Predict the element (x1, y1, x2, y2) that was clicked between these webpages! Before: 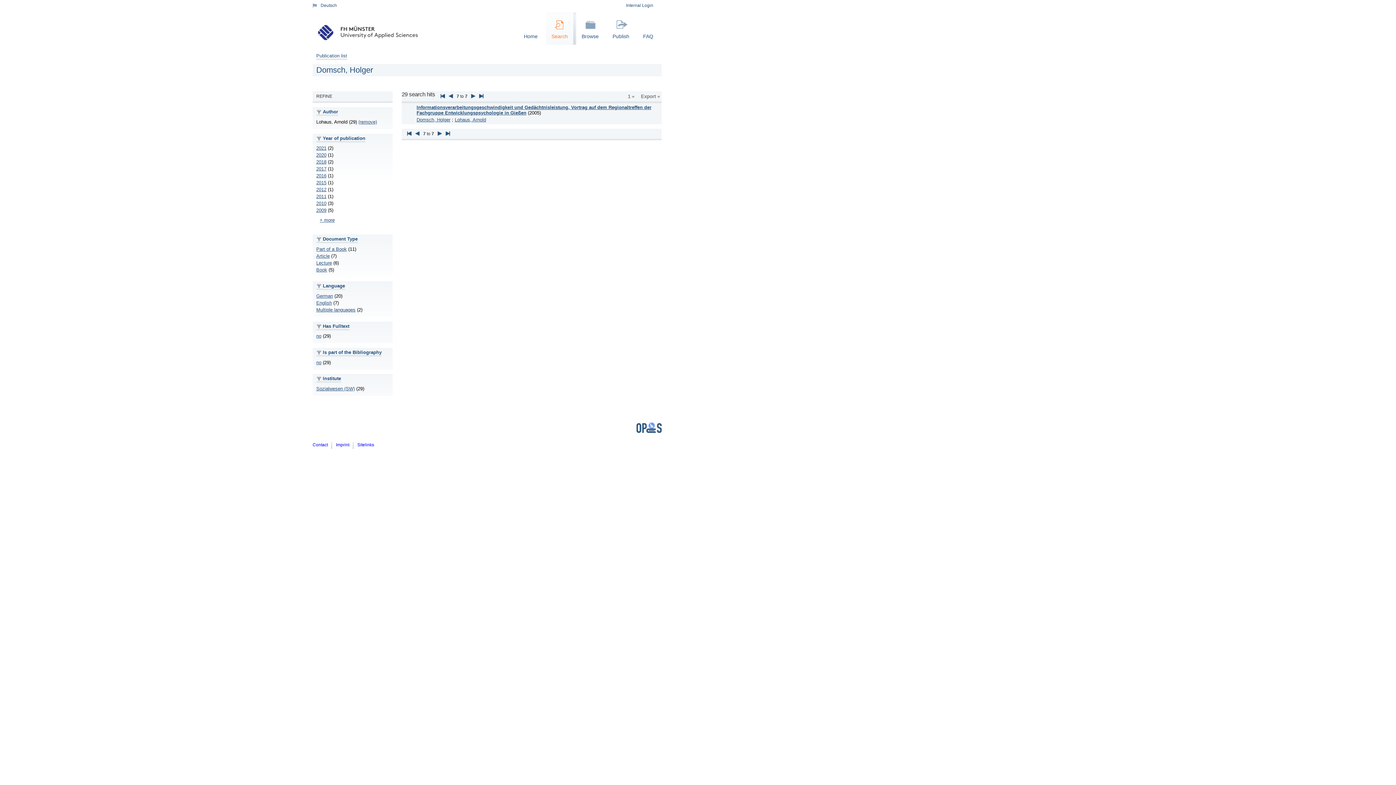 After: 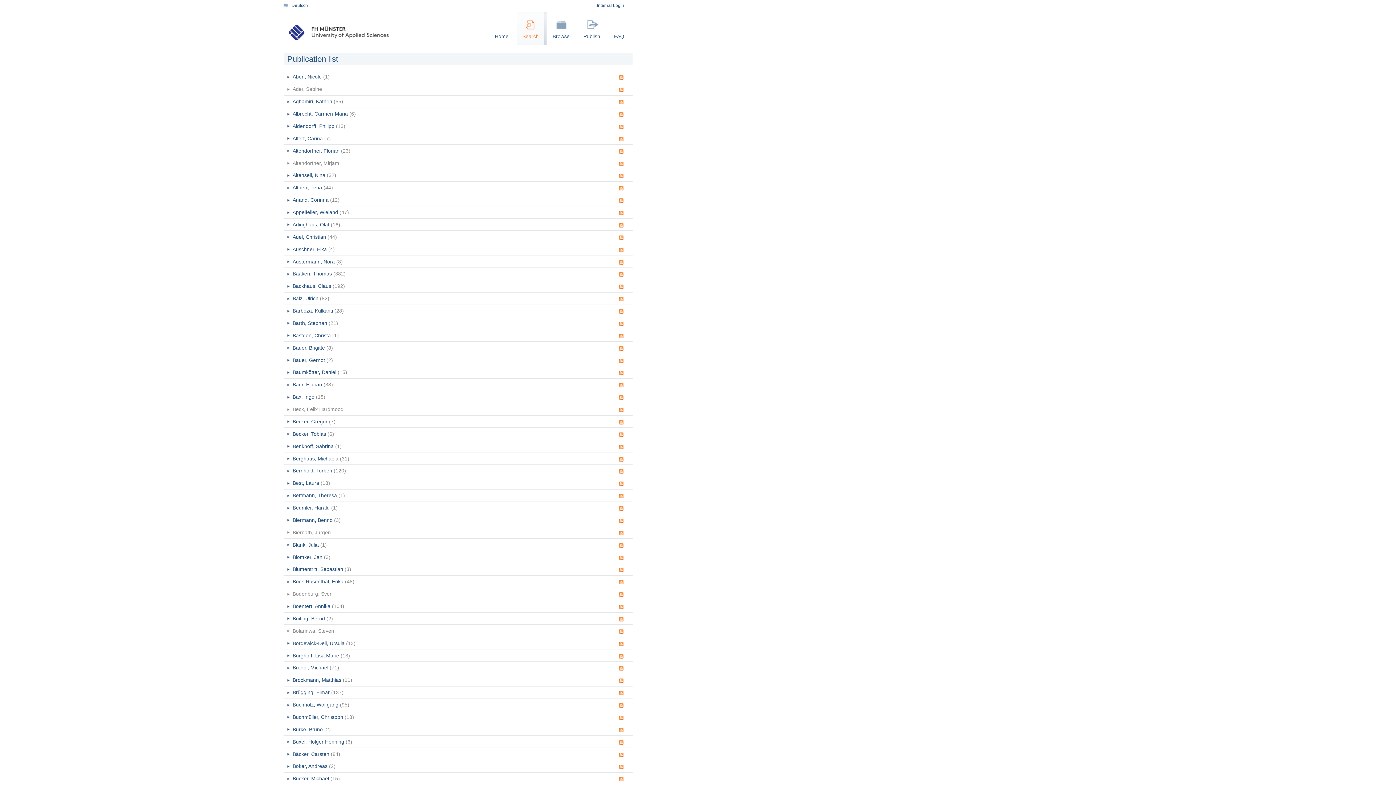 Action: label: Publication list bbox: (316, 53, 347, 60)